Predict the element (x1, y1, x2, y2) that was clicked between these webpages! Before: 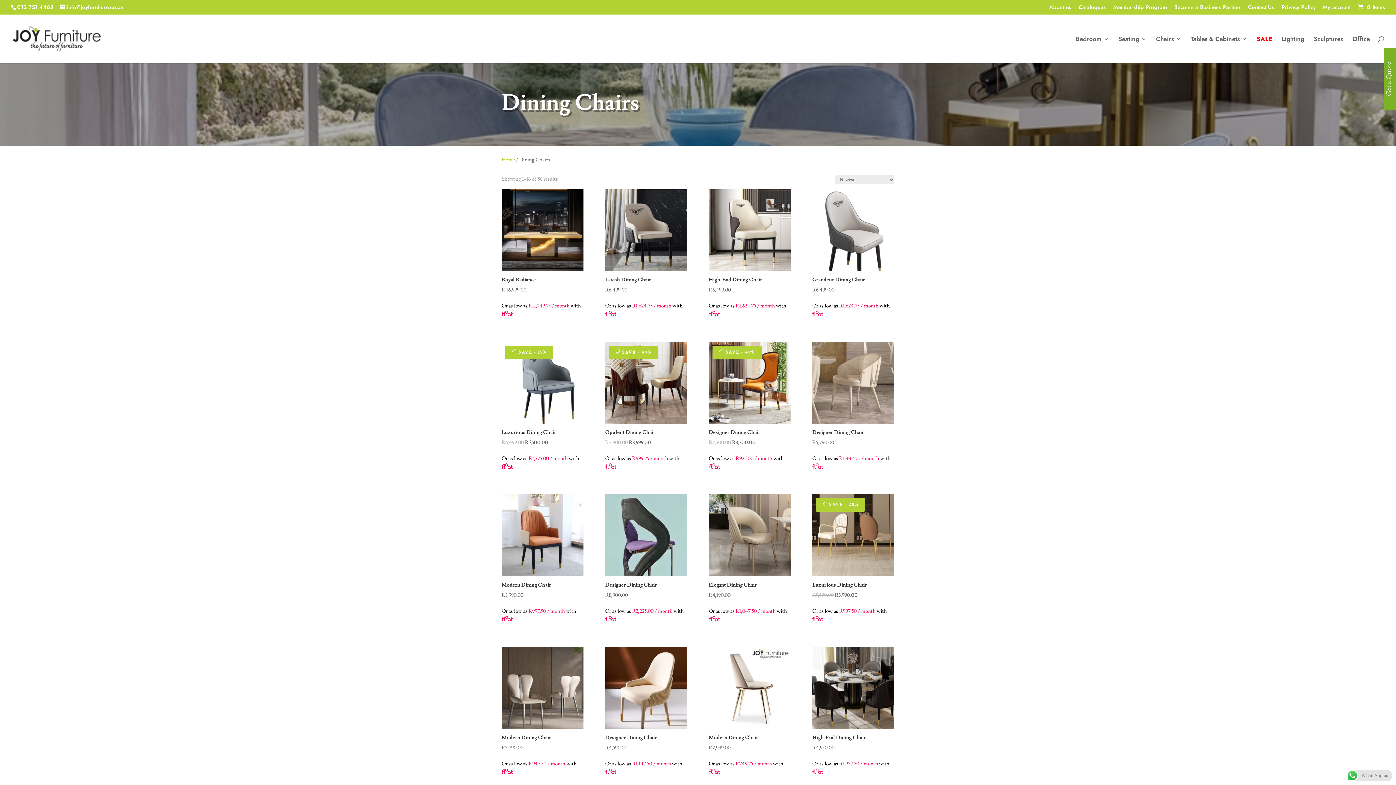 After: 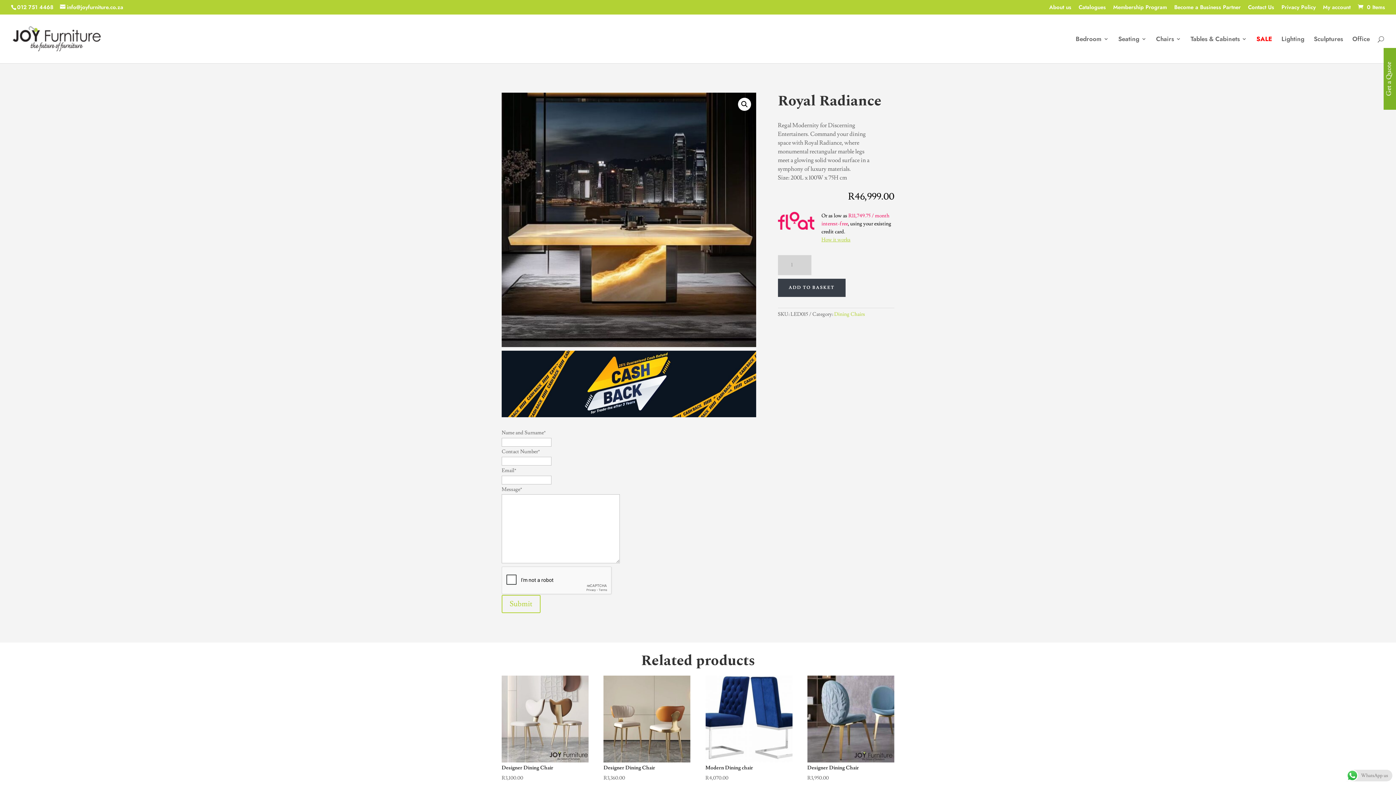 Action: bbox: (501, 189, 583, 320) label: Royal Radiance
R46,999.00

Or as low as R11,749.75 / month with 